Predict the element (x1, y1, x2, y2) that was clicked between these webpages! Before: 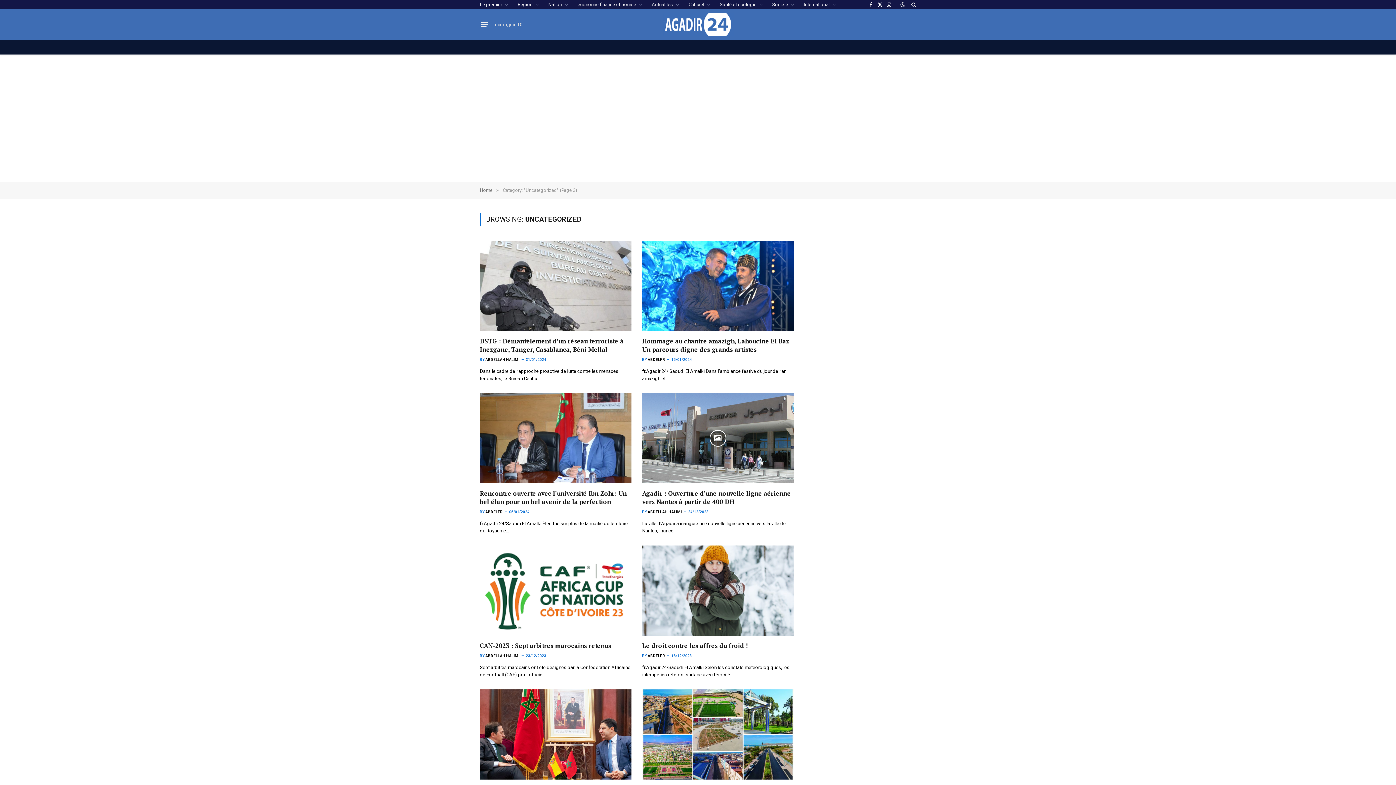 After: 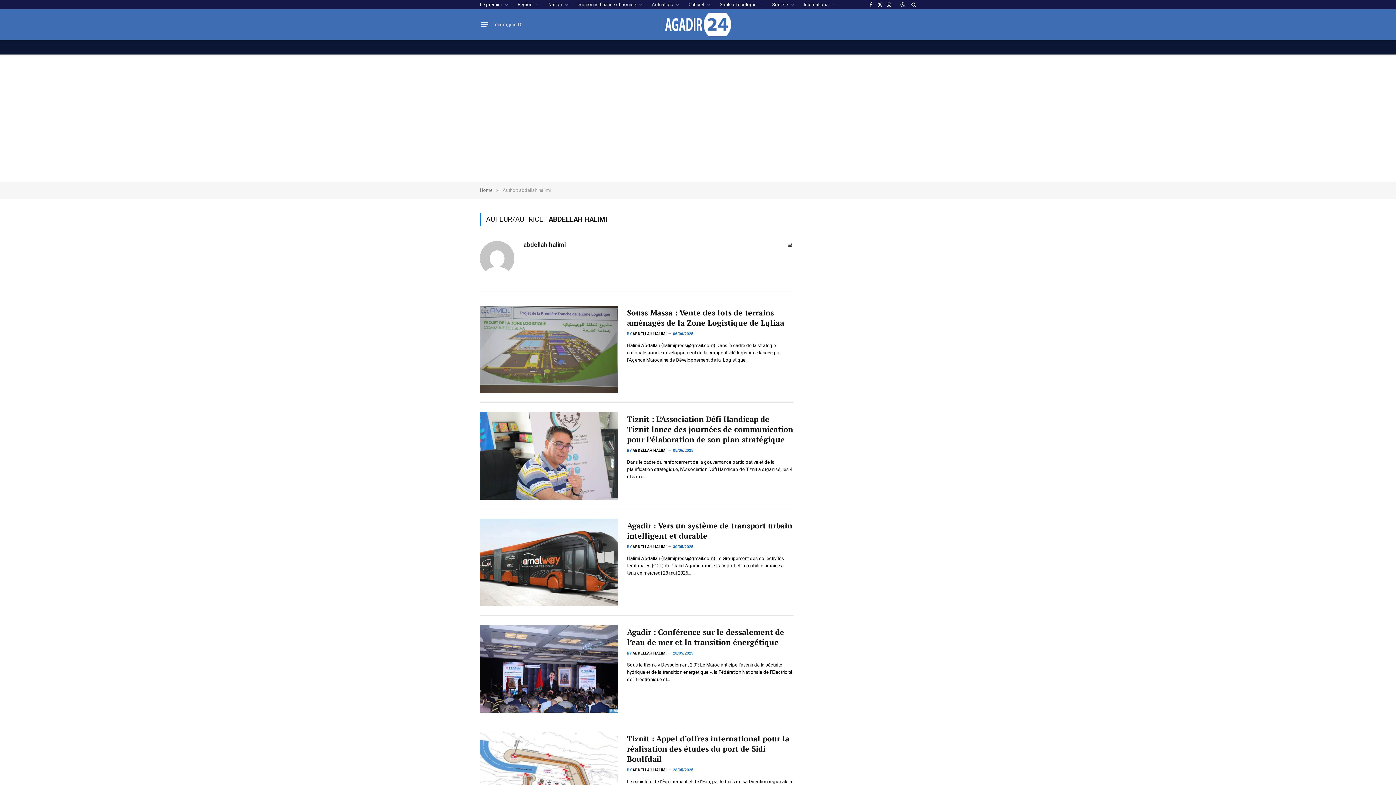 Action: label: ABDELLAH HALIMI bbox: (647, 510, 682, 514)